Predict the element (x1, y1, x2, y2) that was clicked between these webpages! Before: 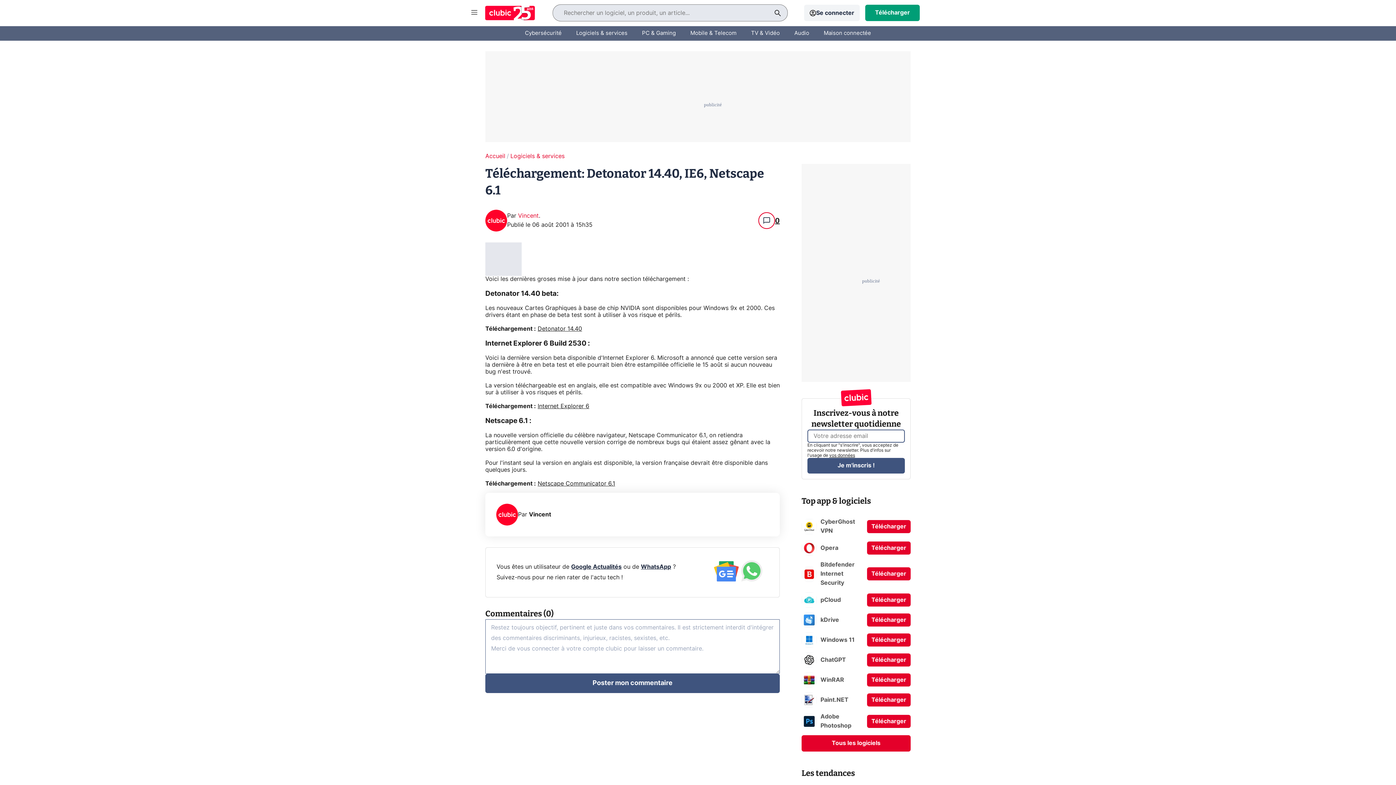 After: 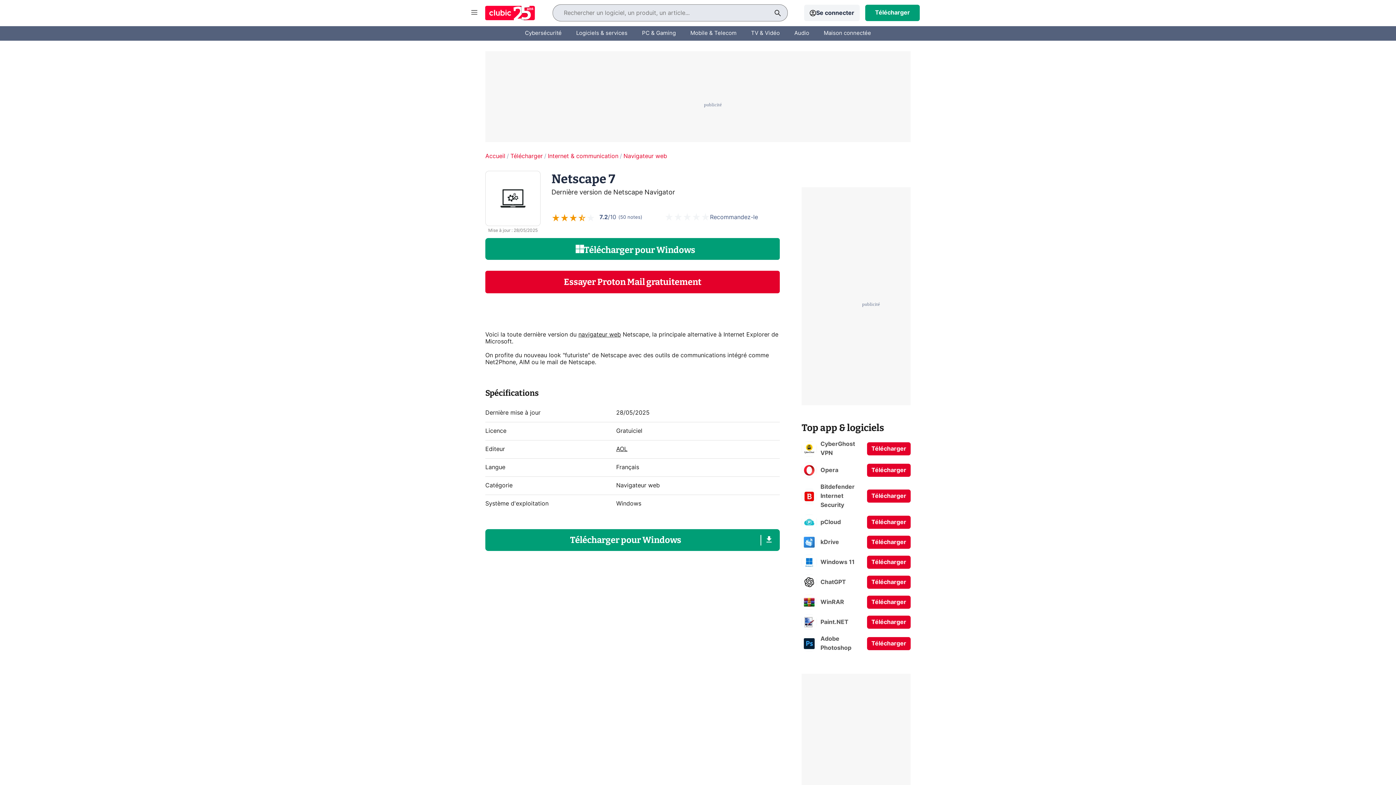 Action: bbox: (537, 481, 615, 486) label: Netscape Communicator 6.1